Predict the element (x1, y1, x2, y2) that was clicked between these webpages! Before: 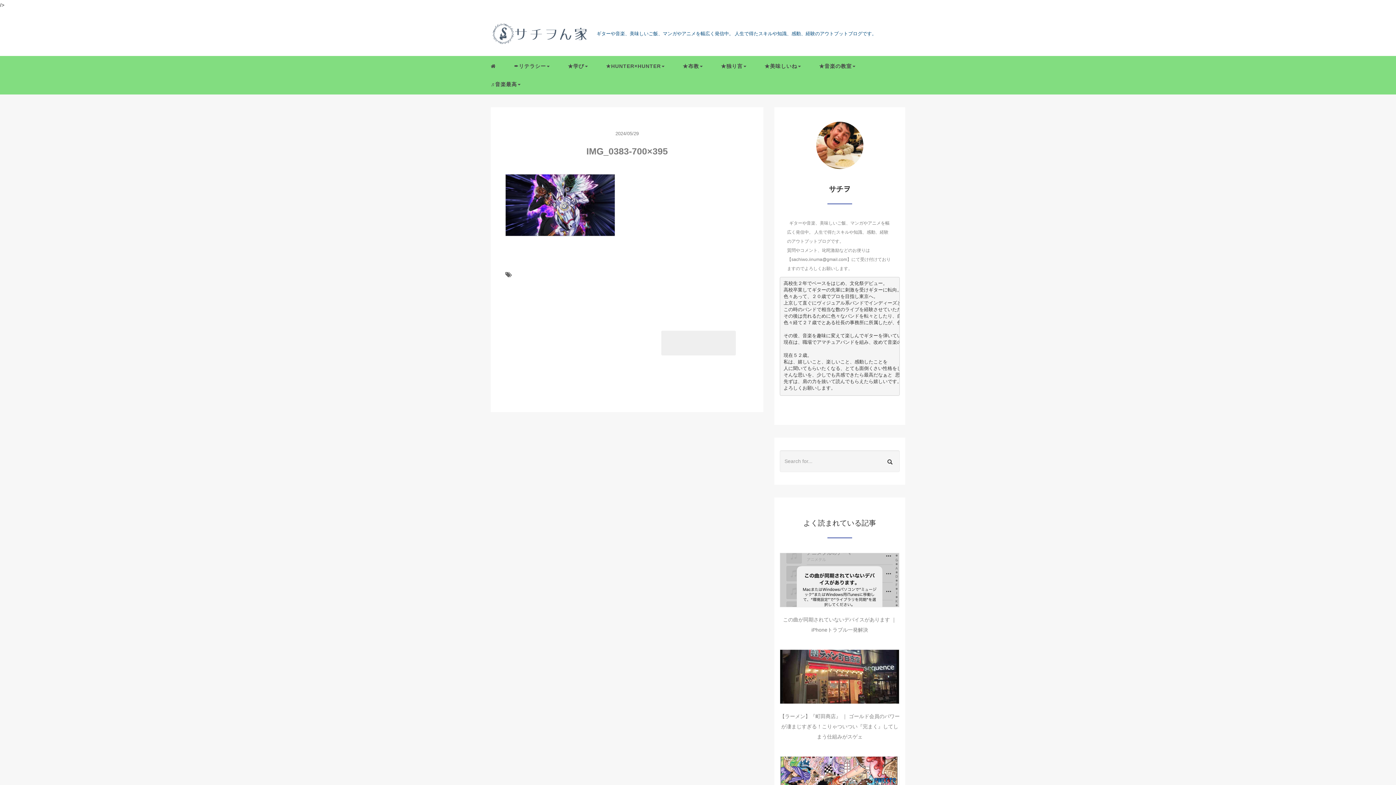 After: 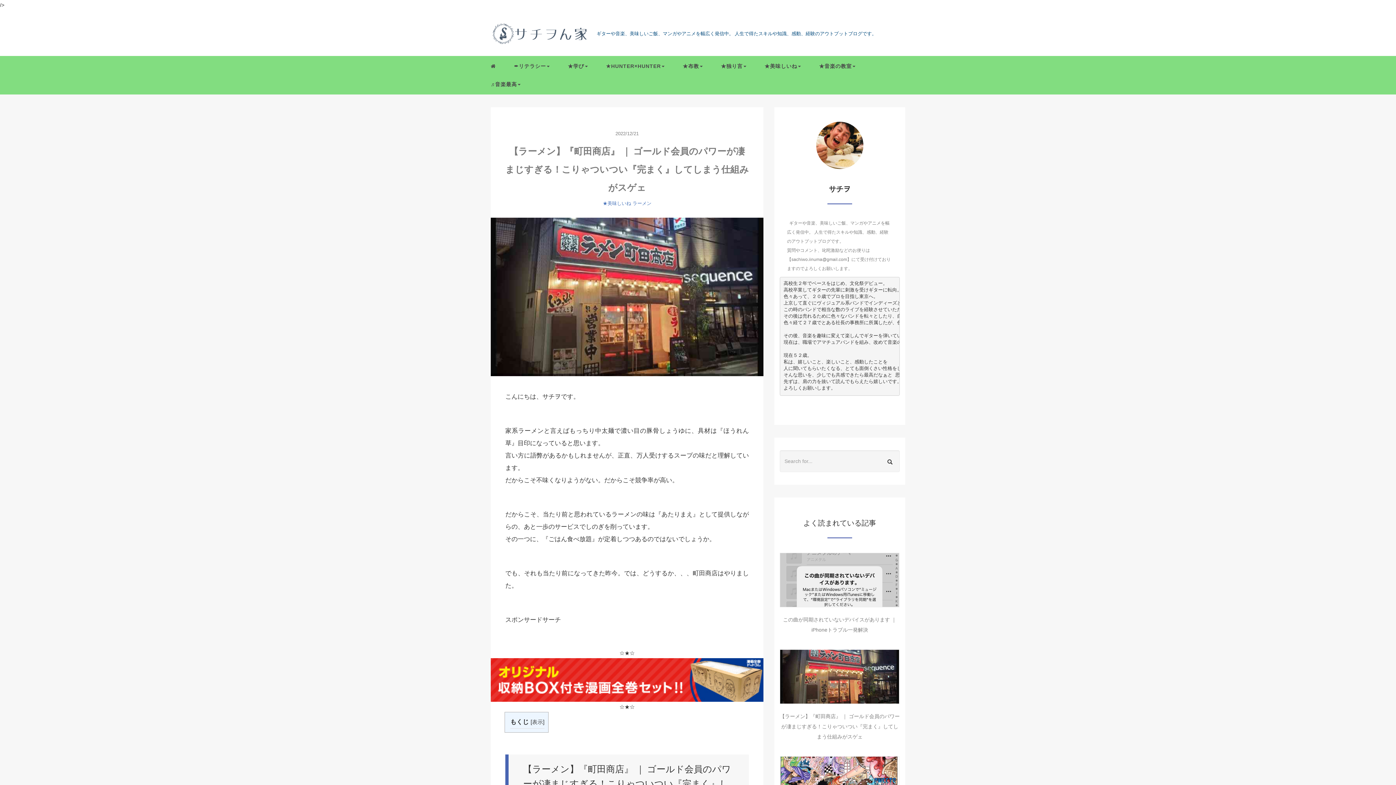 Action: label: 【ラーメン】『町田商店』 ｜ ゴールド会員のパワーが凄まじすぎる！こりゃついつい『完まく』してしまう仕組みがスゲェ bbox: (780, 713, 900, 739)